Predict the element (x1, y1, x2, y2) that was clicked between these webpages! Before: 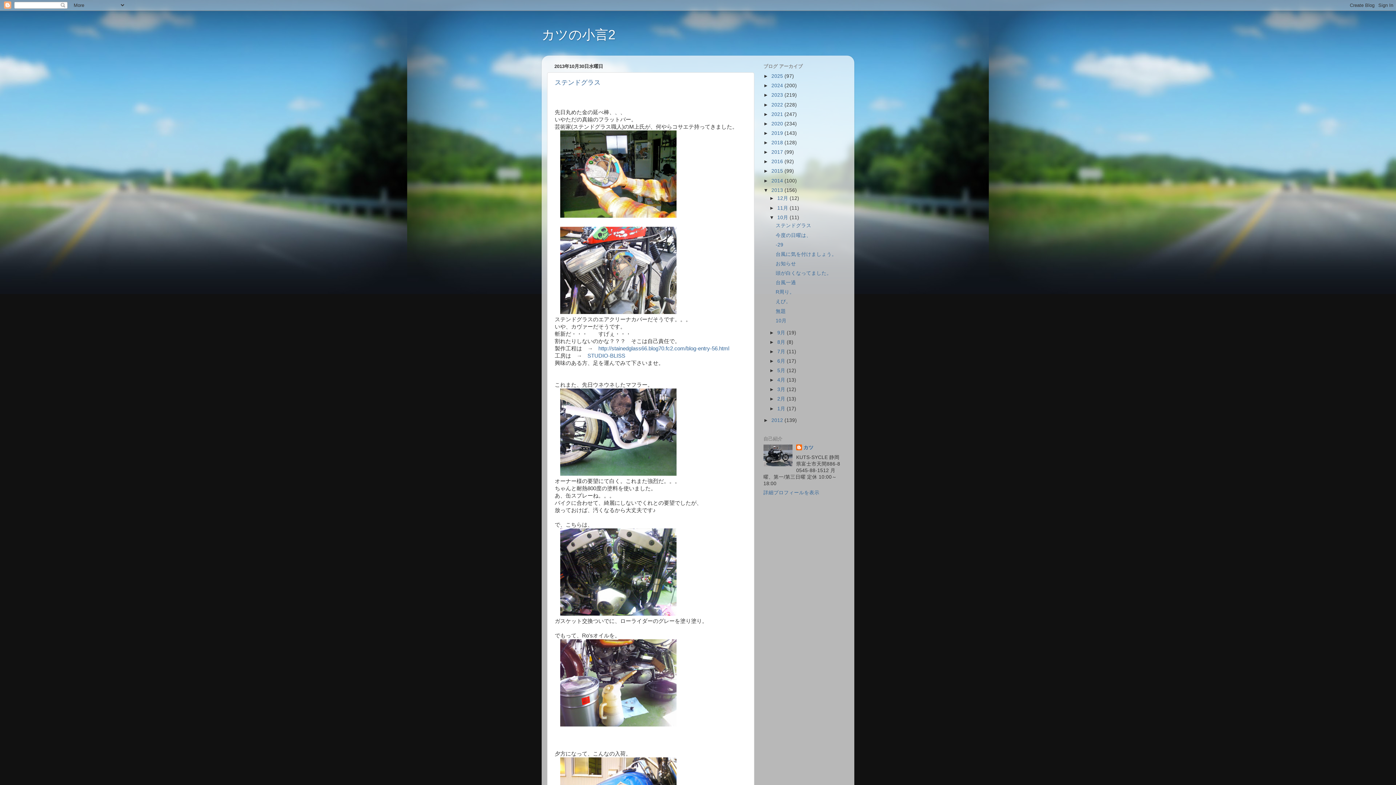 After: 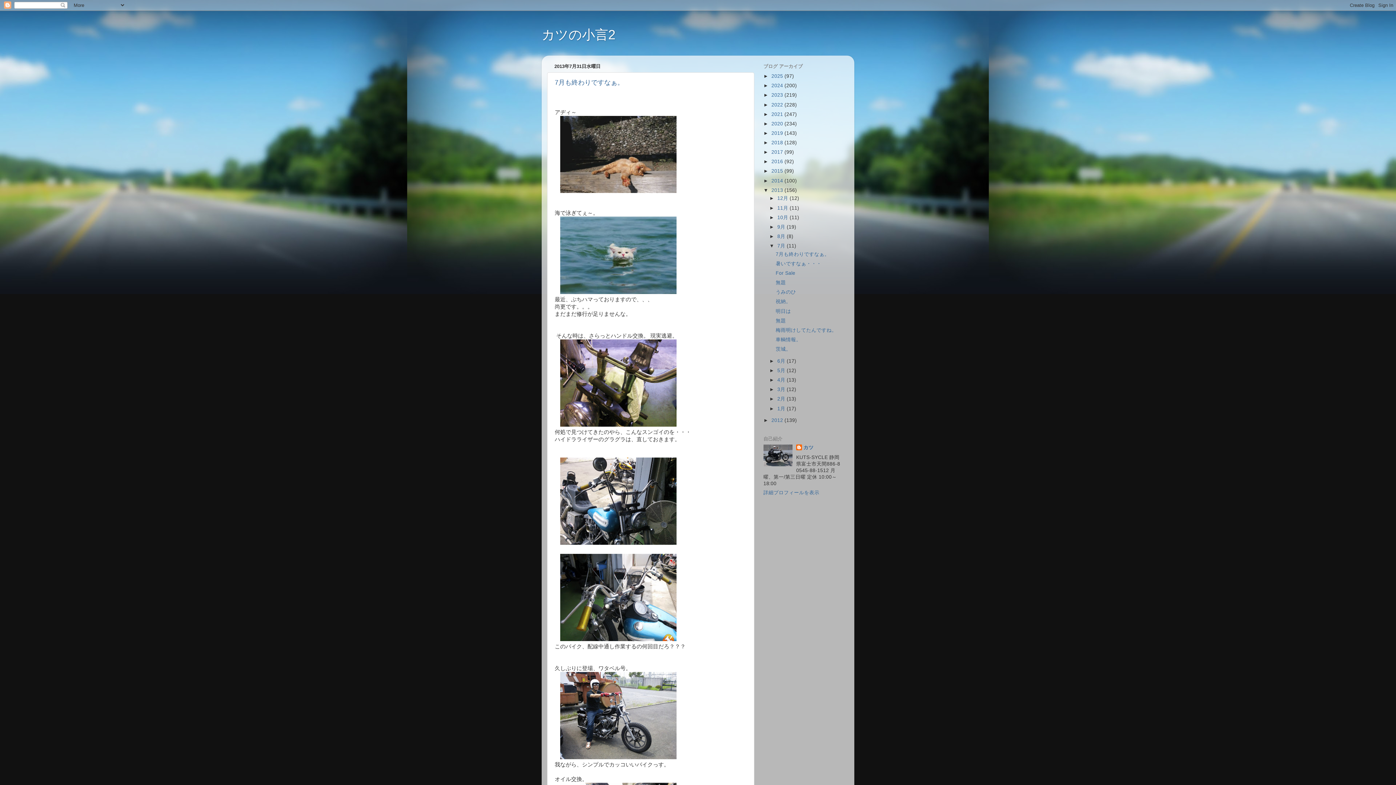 Action: label: 7月  bbox: (777, 349, 786, 354)